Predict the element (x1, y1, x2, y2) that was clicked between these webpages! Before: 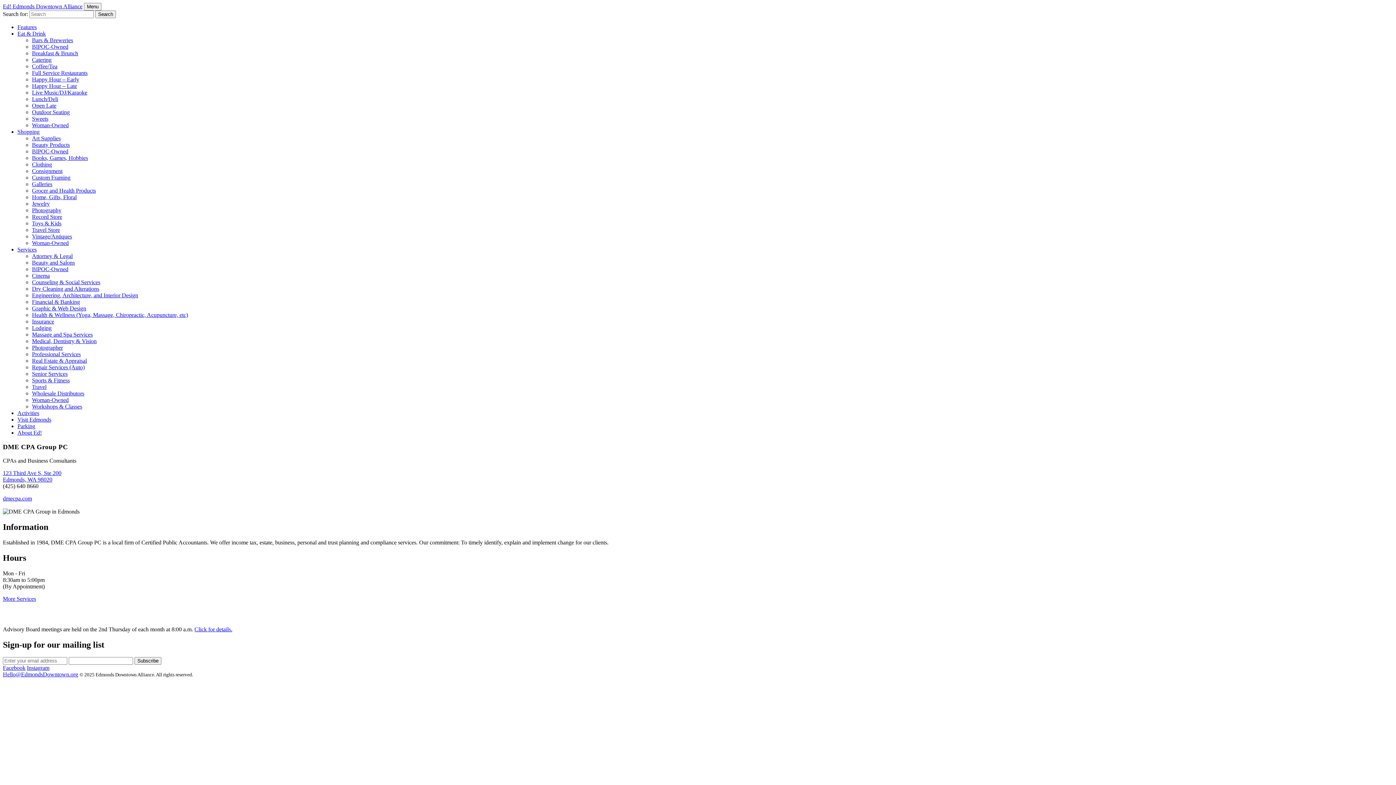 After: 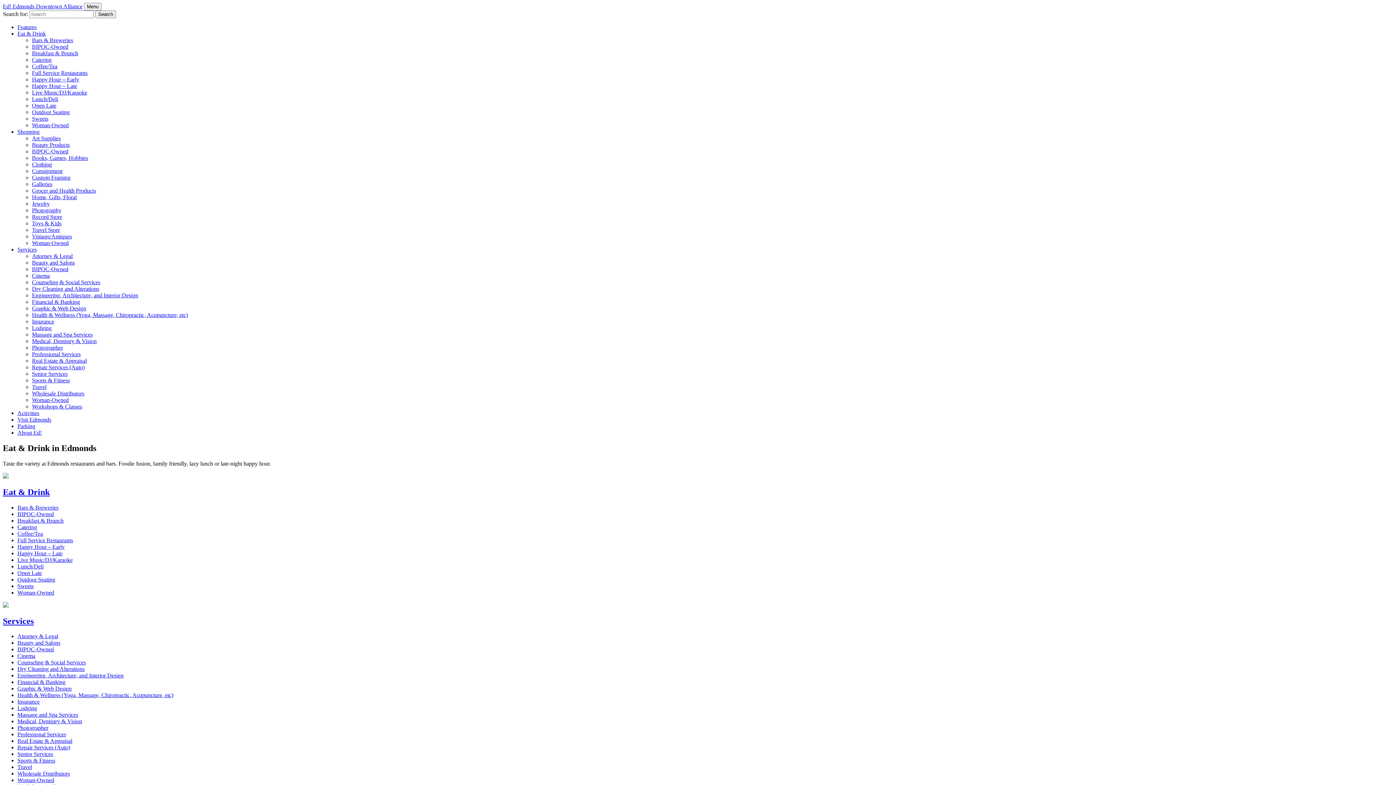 Action: bbox: (32, 43, 68, 49) label: BIPOC-Owned